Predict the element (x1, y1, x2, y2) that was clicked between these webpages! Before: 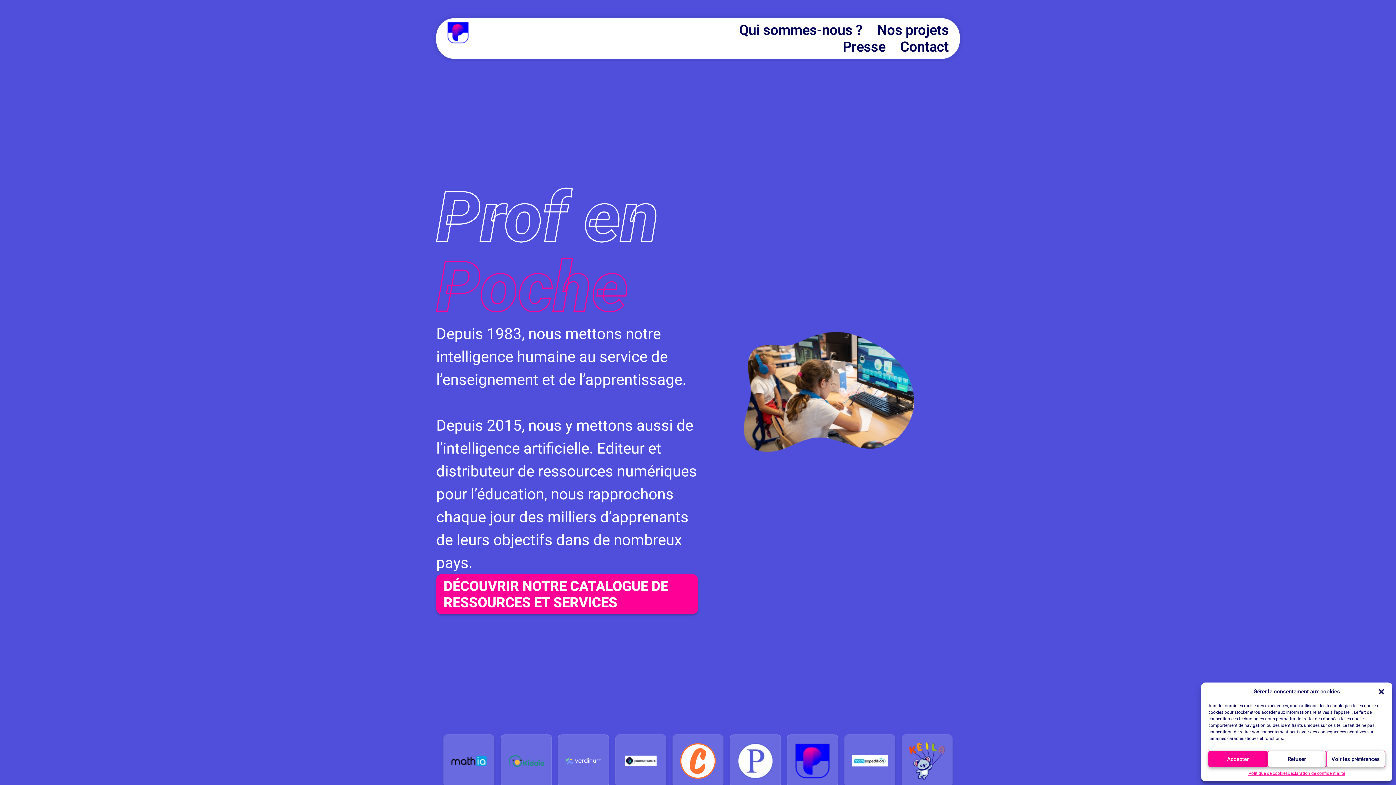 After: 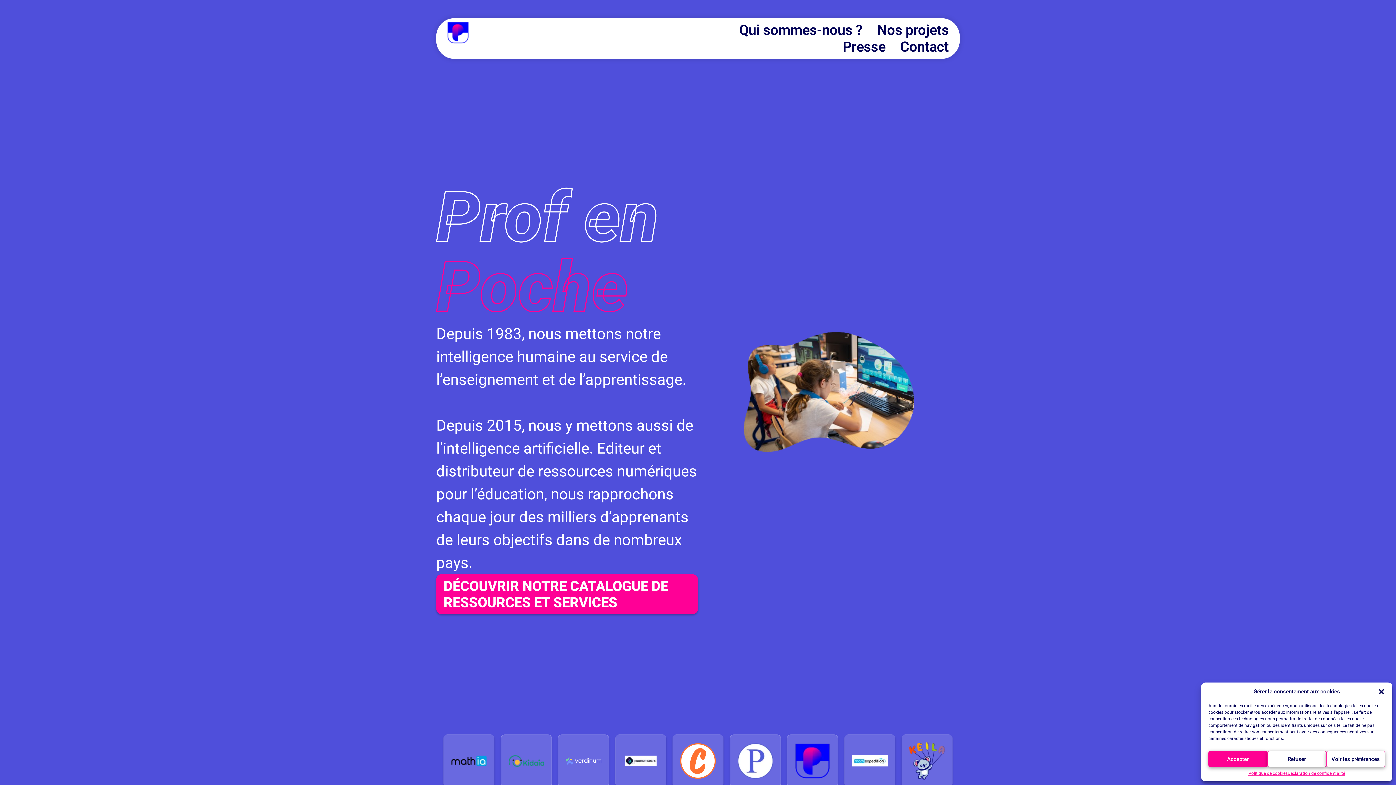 Action: bbox: (447, 21, 469, 43)